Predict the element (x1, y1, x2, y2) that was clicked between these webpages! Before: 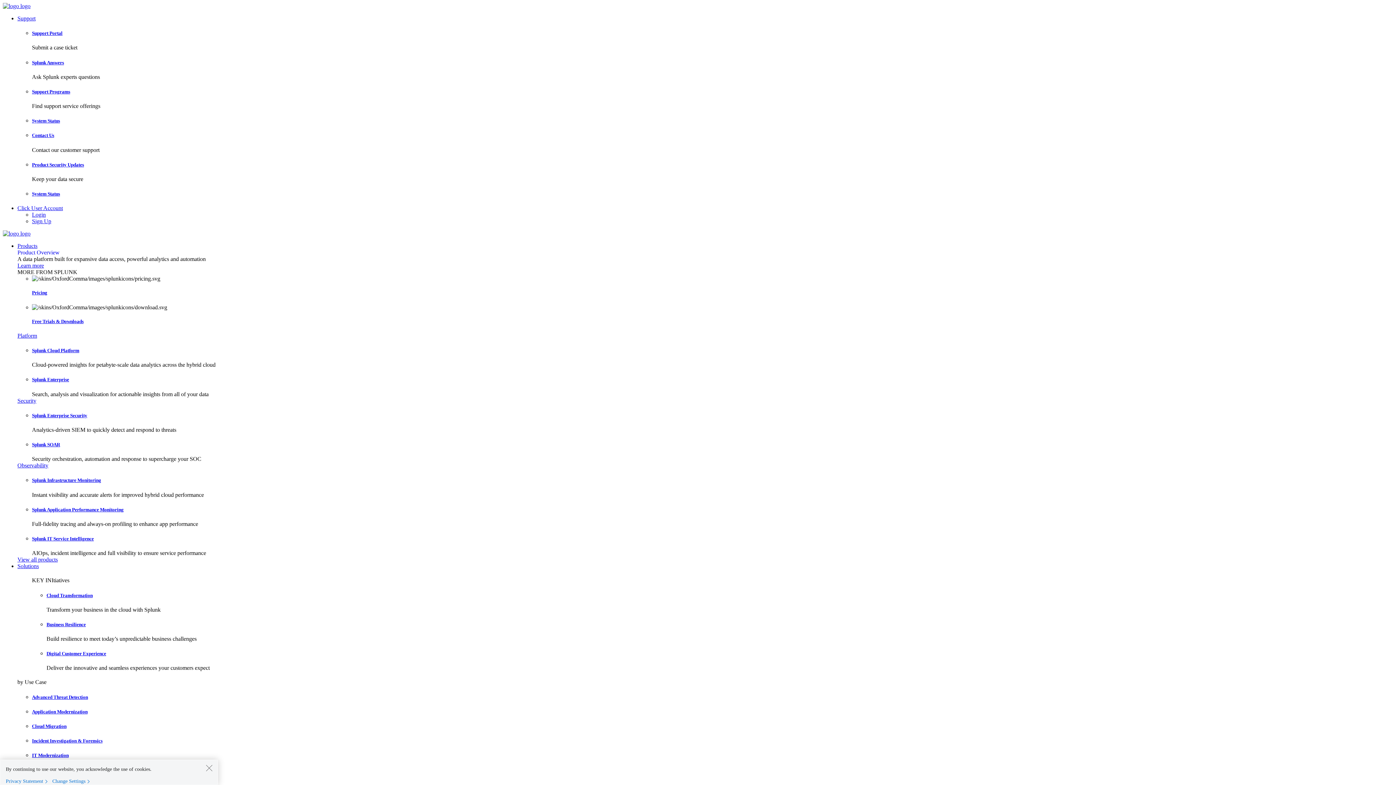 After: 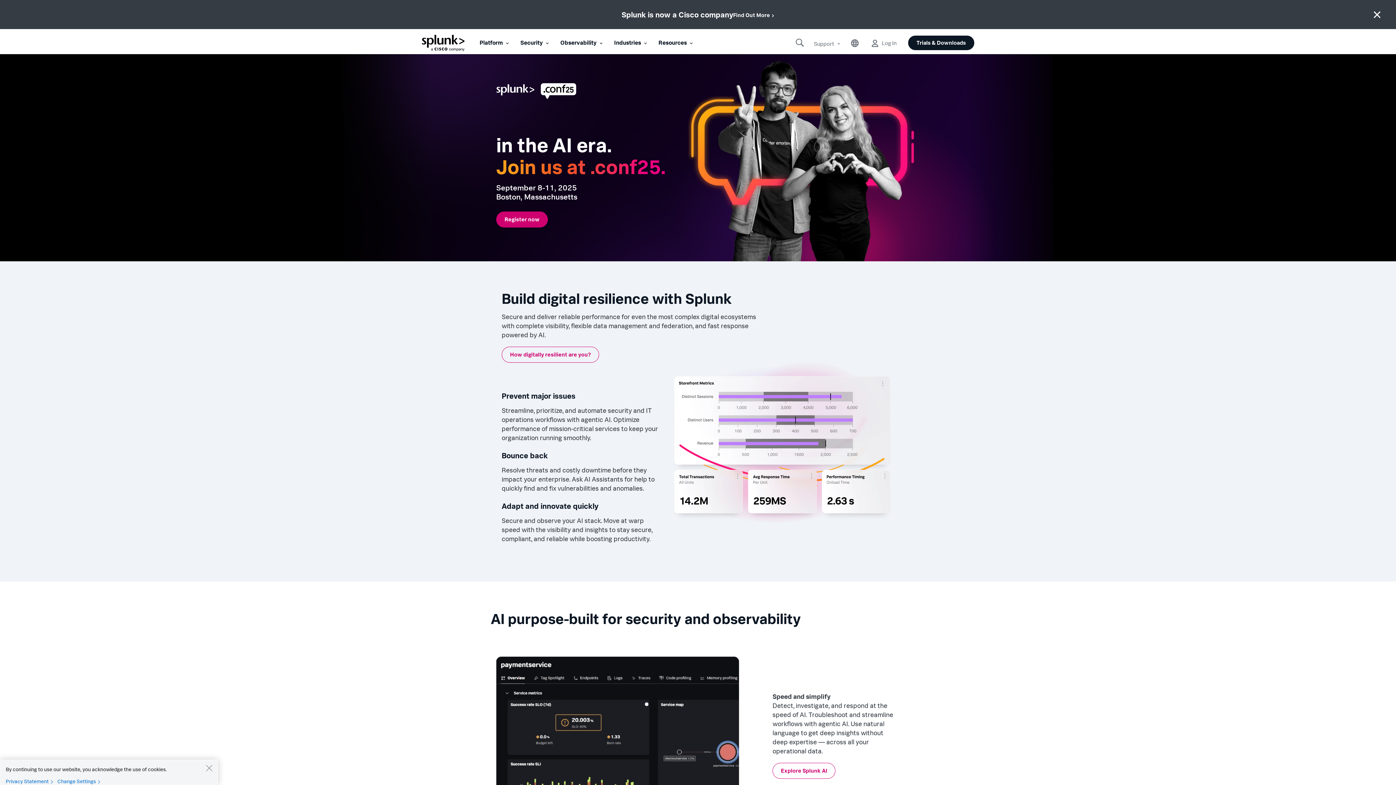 Action: label:  logo bbox: (2, 230, 30, 236)